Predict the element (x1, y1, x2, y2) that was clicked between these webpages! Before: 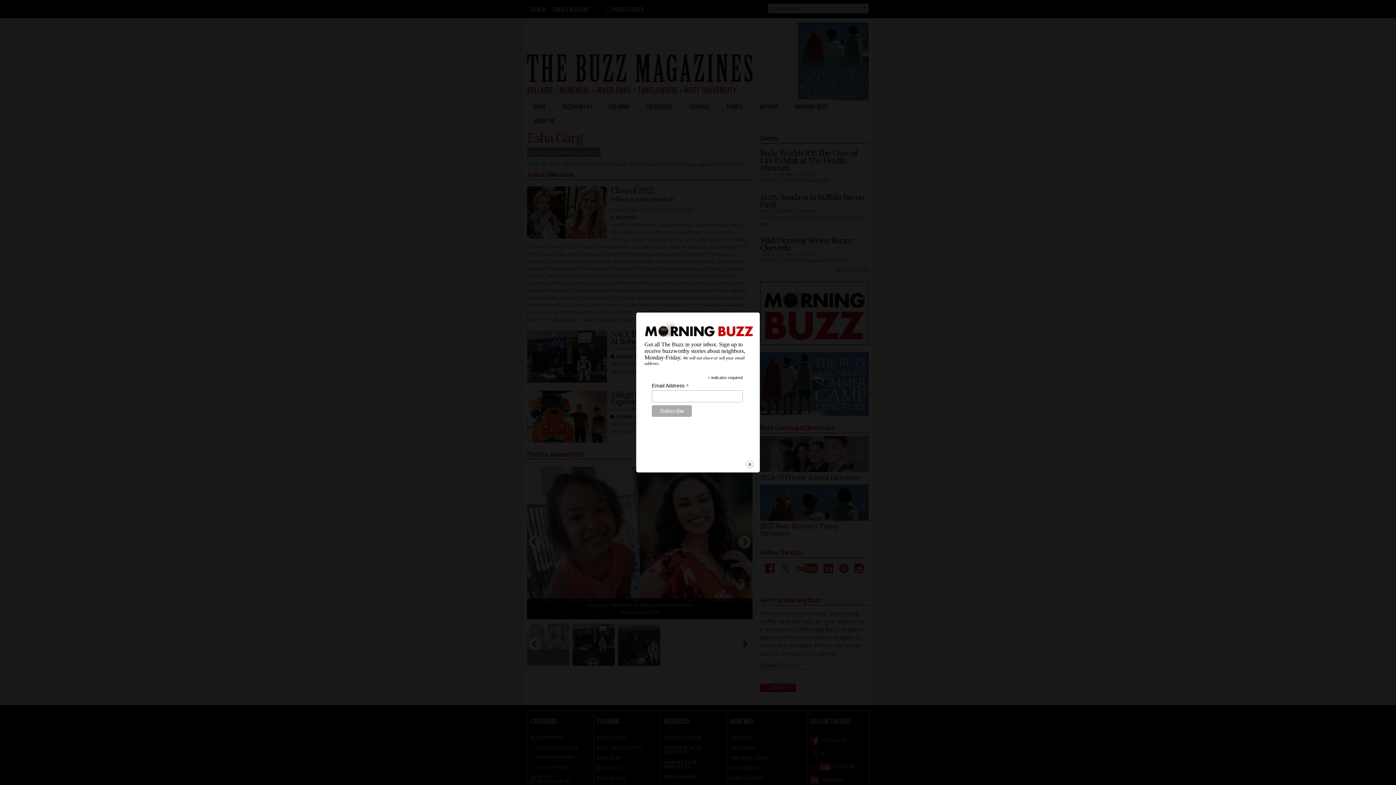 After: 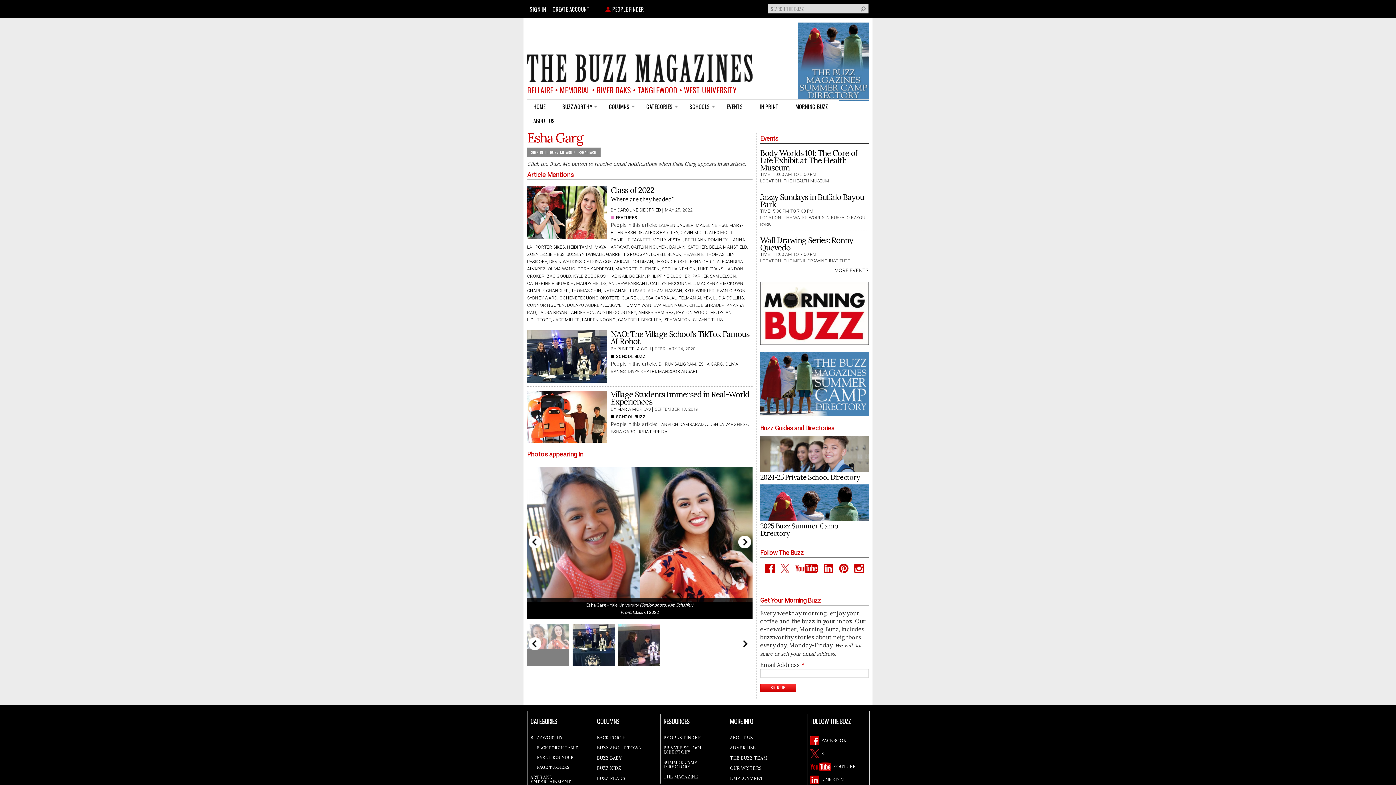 Action: bbox: (745, 460, 754, 469) label: close